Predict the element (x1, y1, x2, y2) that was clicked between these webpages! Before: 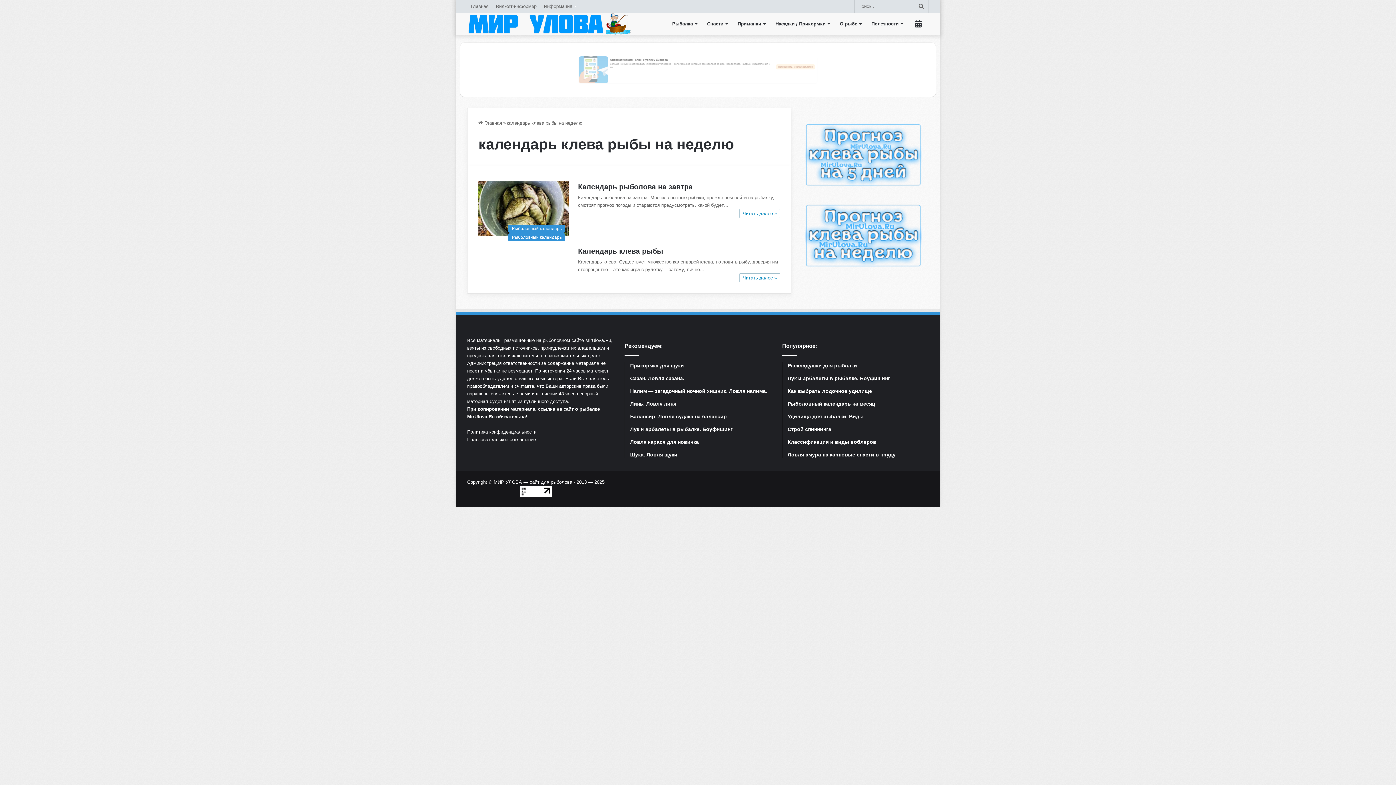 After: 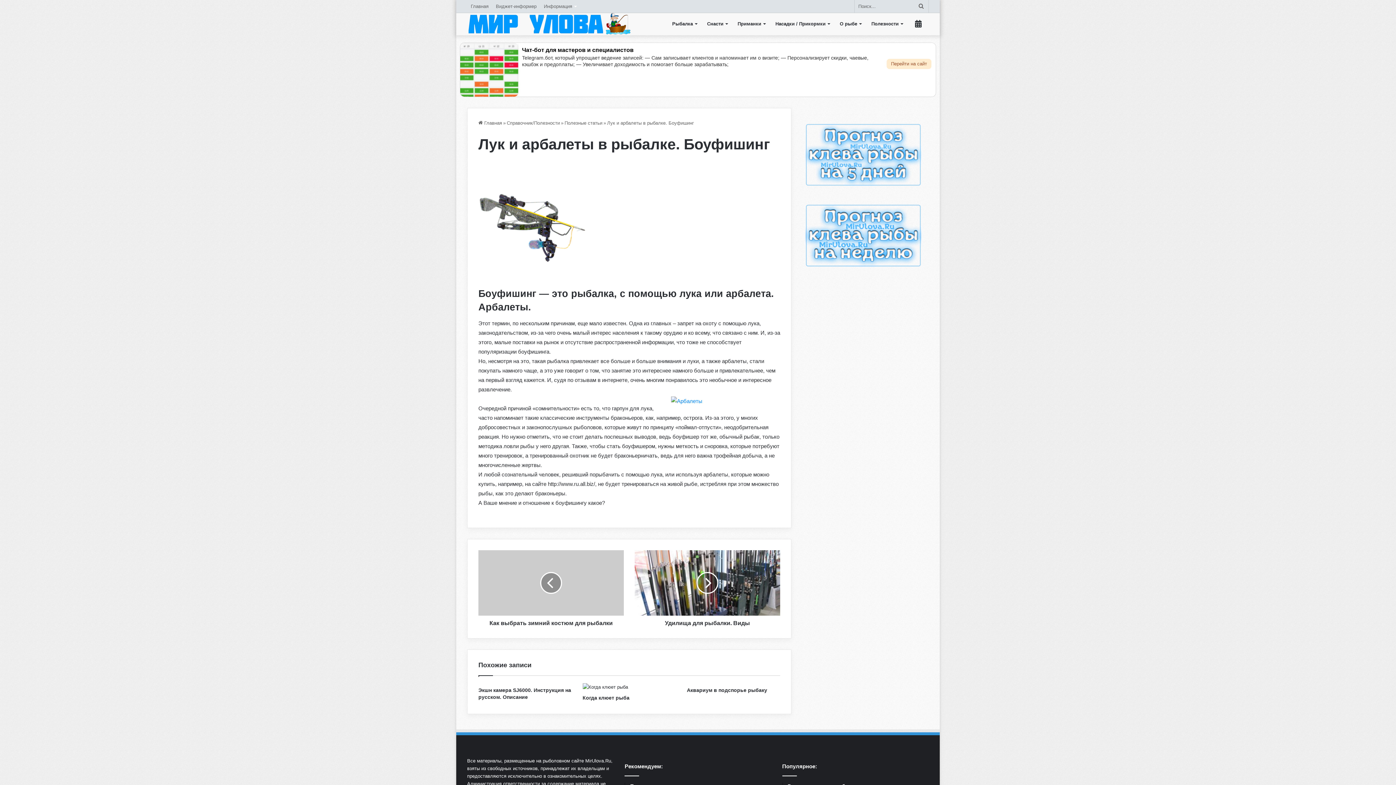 Action: label: Лук и арбалеты в рыбалке. Боуфишинг bbox: (630, 426, 771, 433)